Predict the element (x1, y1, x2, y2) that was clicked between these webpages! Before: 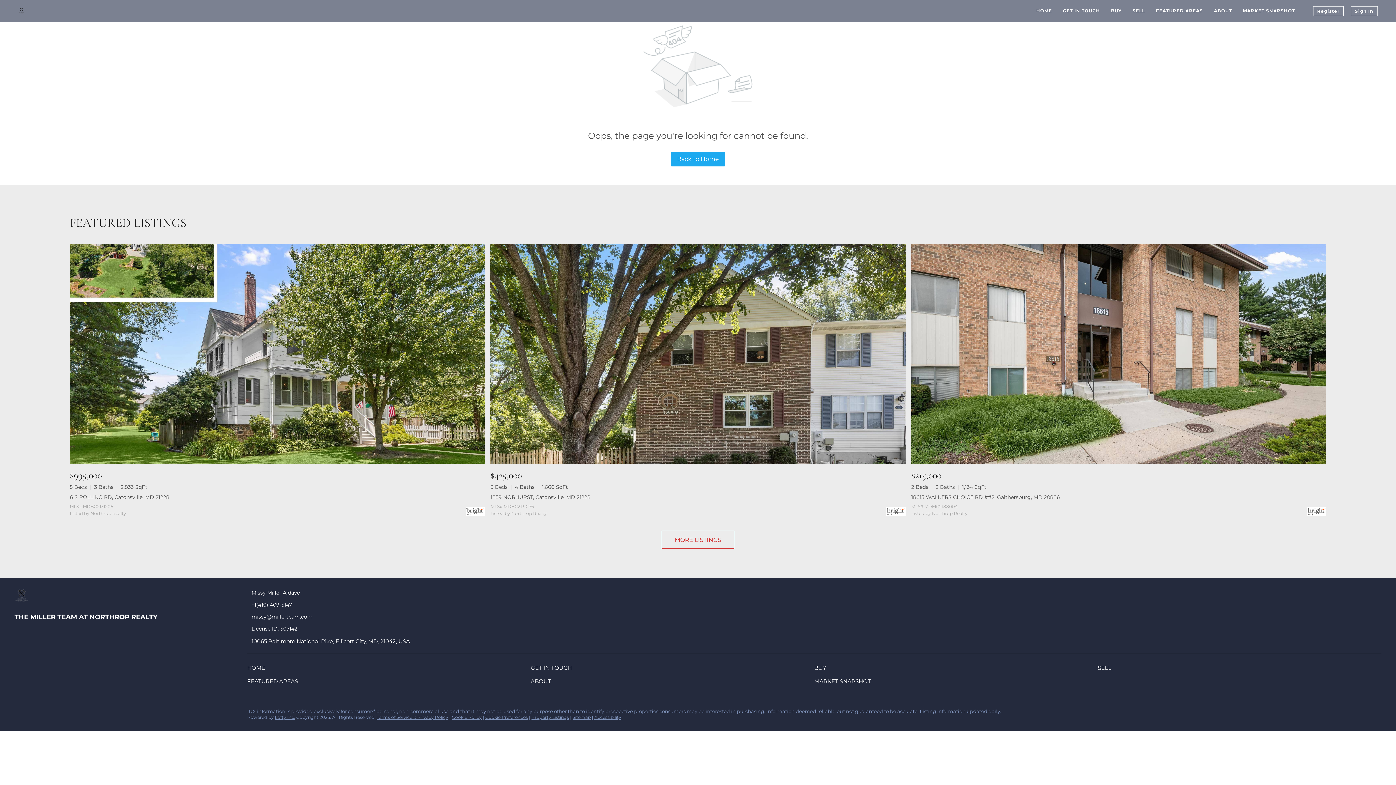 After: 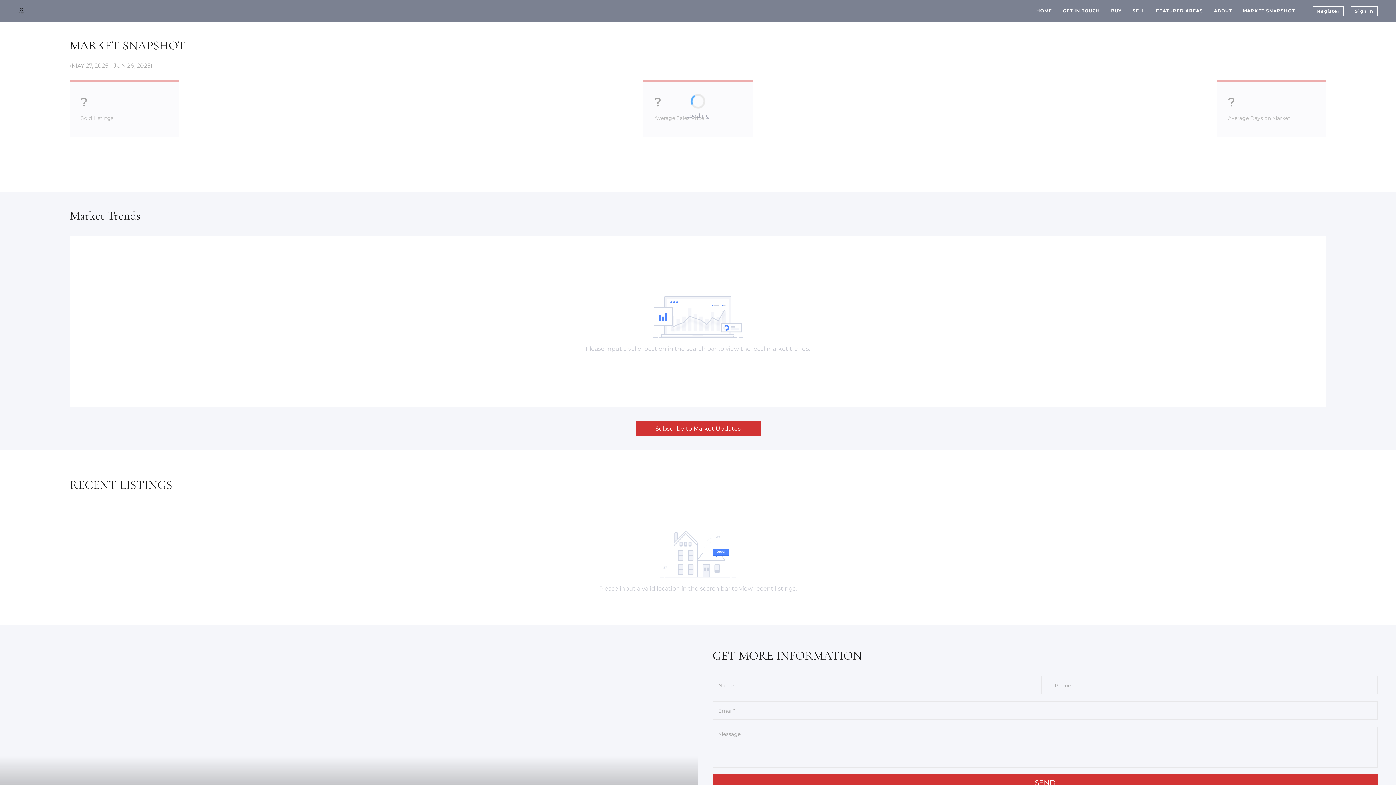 Action: label: MARKET SNAPSHOT bbox: (1243, 1, 1295, 20)